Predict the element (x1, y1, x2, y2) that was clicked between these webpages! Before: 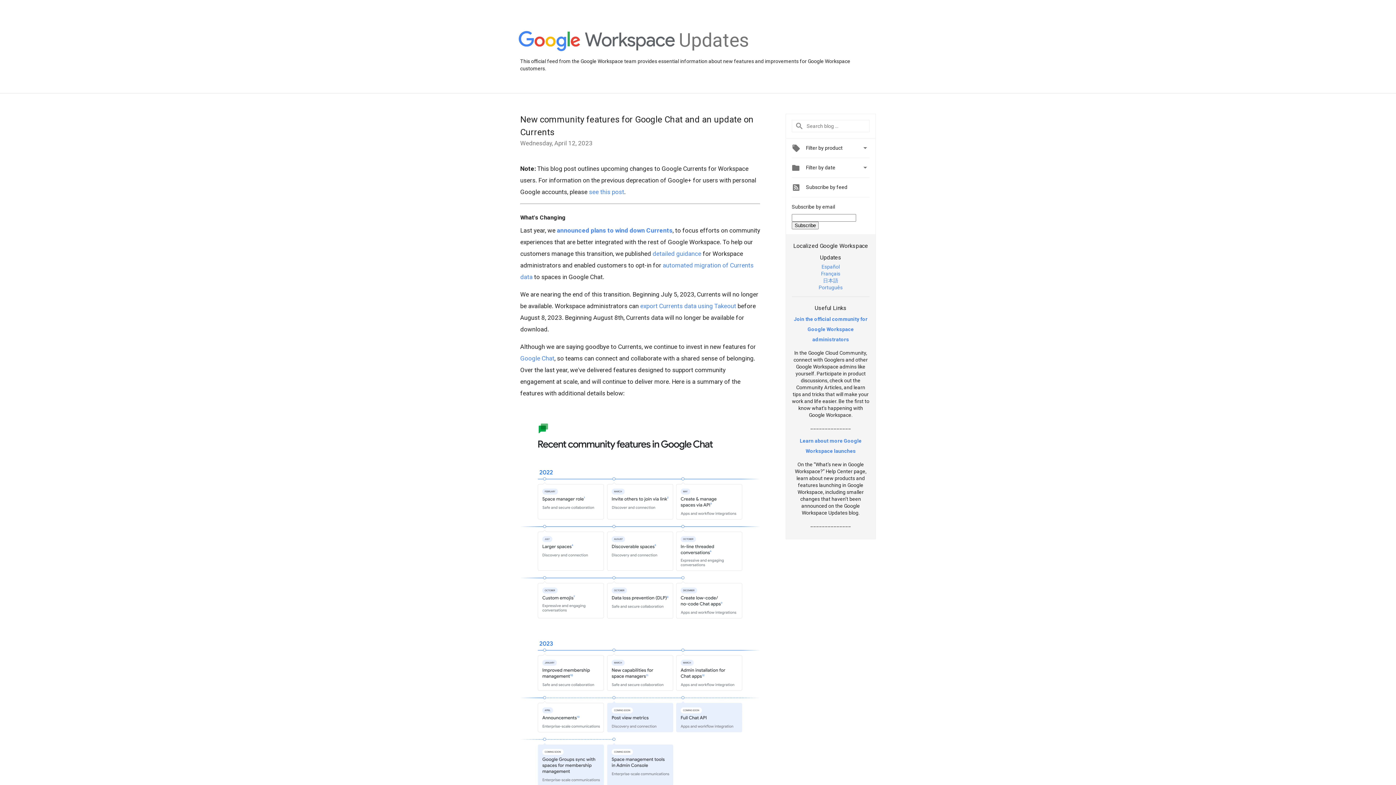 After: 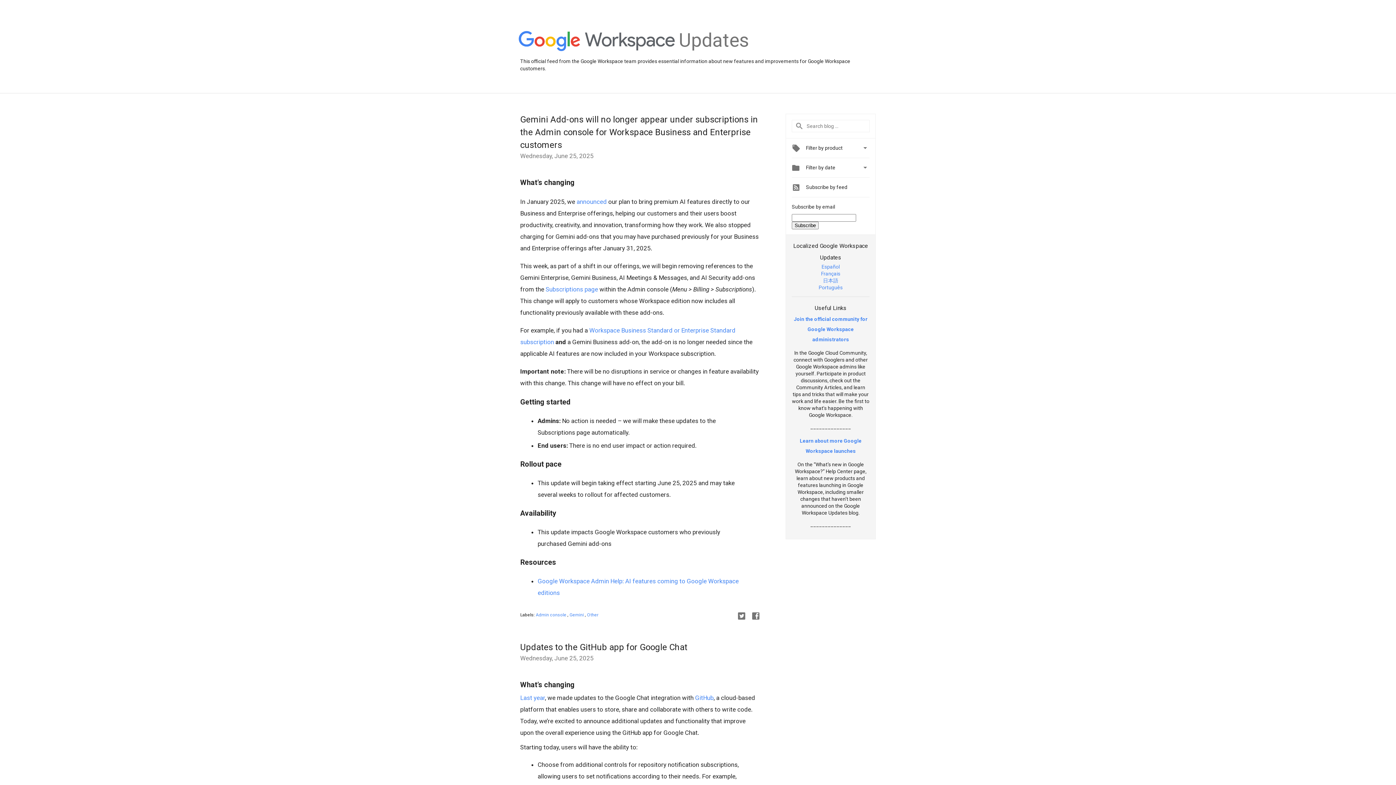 Action: bbox: (518, 31, 675, 52)